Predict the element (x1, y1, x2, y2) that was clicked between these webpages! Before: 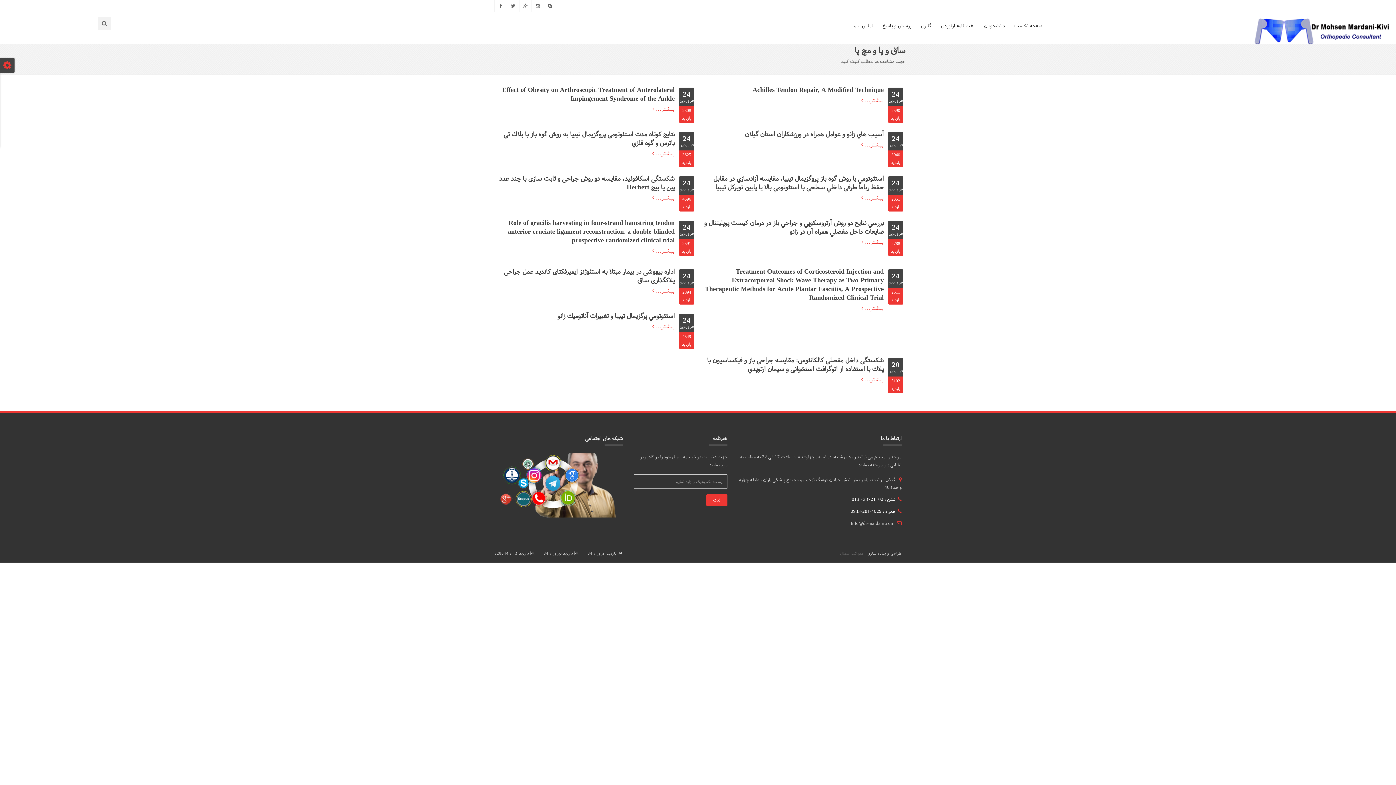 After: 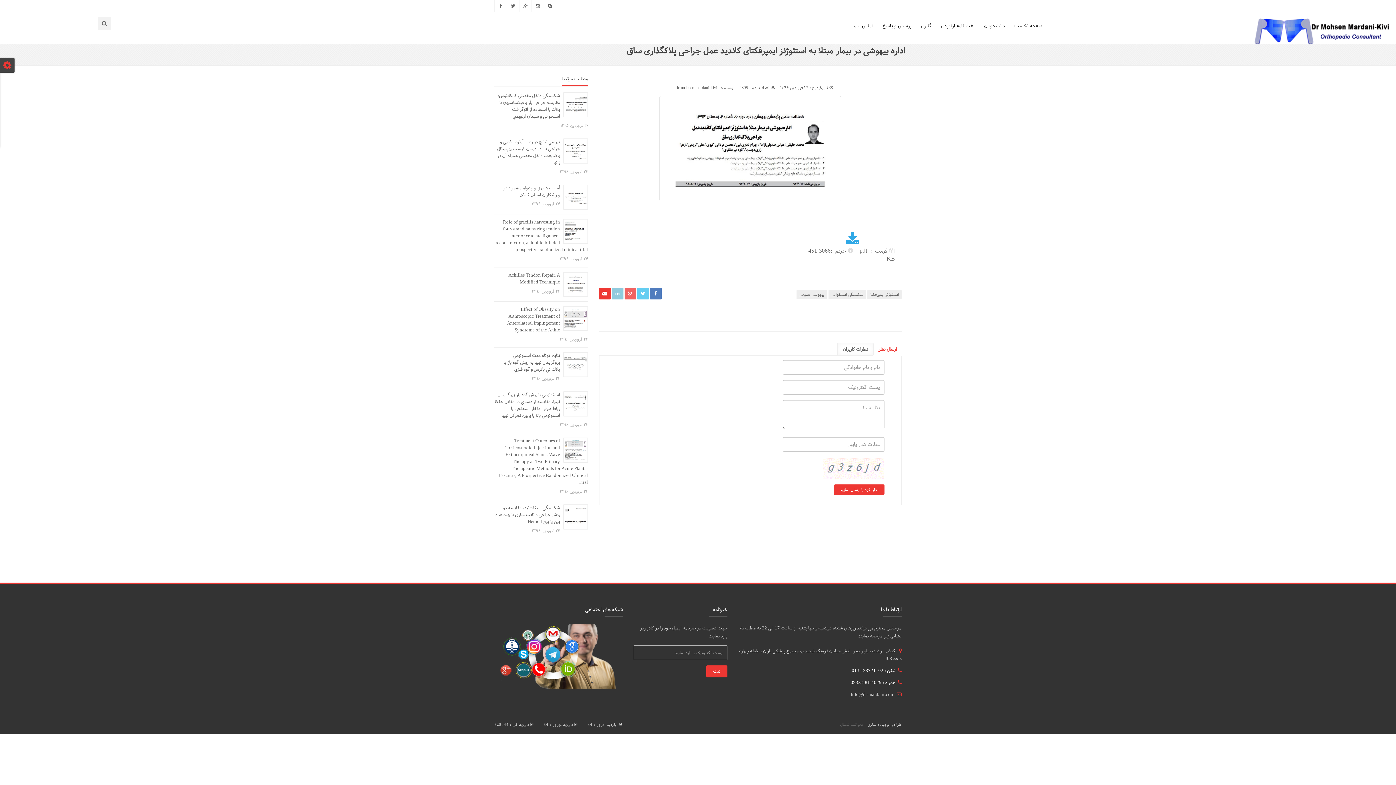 Action: label: بیشتر...  bbox: (652, 286, 674, 294)